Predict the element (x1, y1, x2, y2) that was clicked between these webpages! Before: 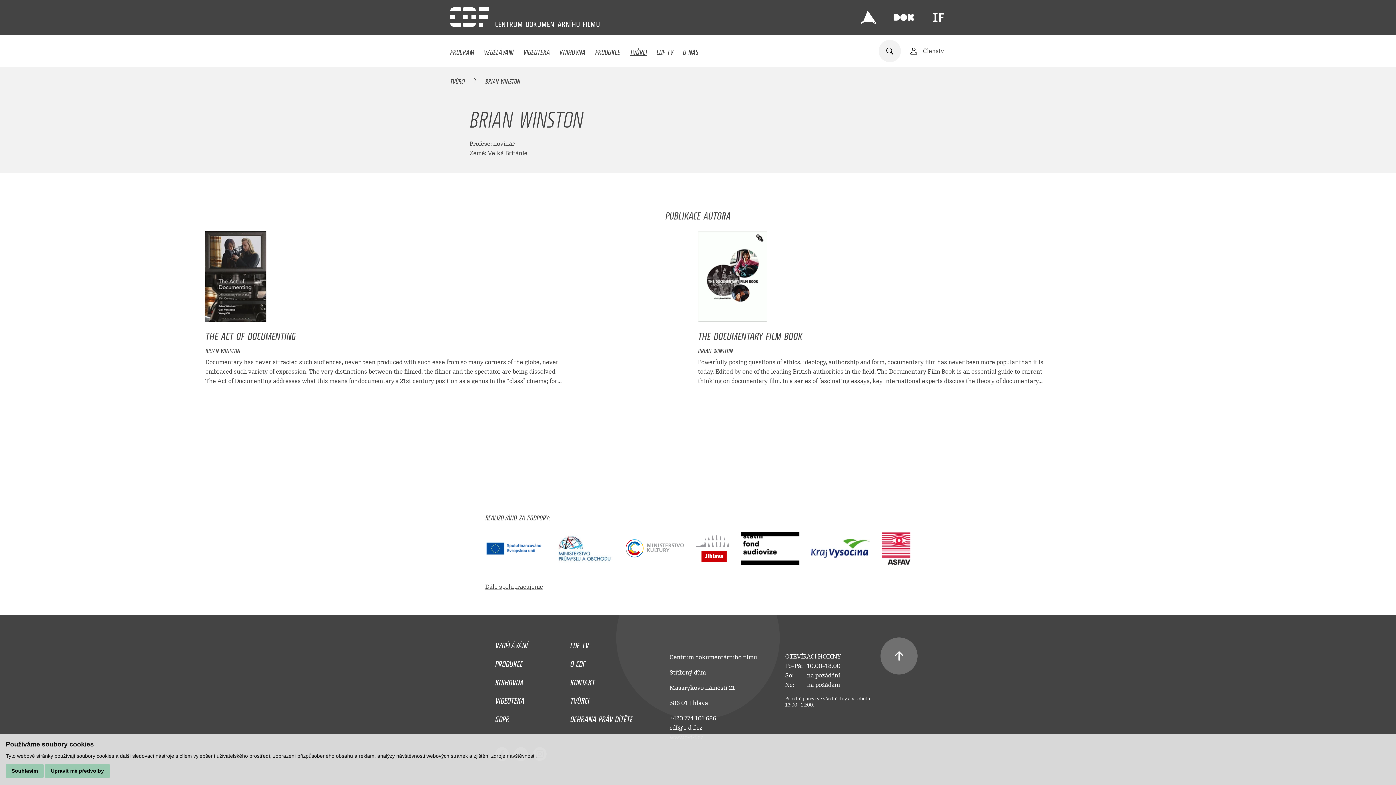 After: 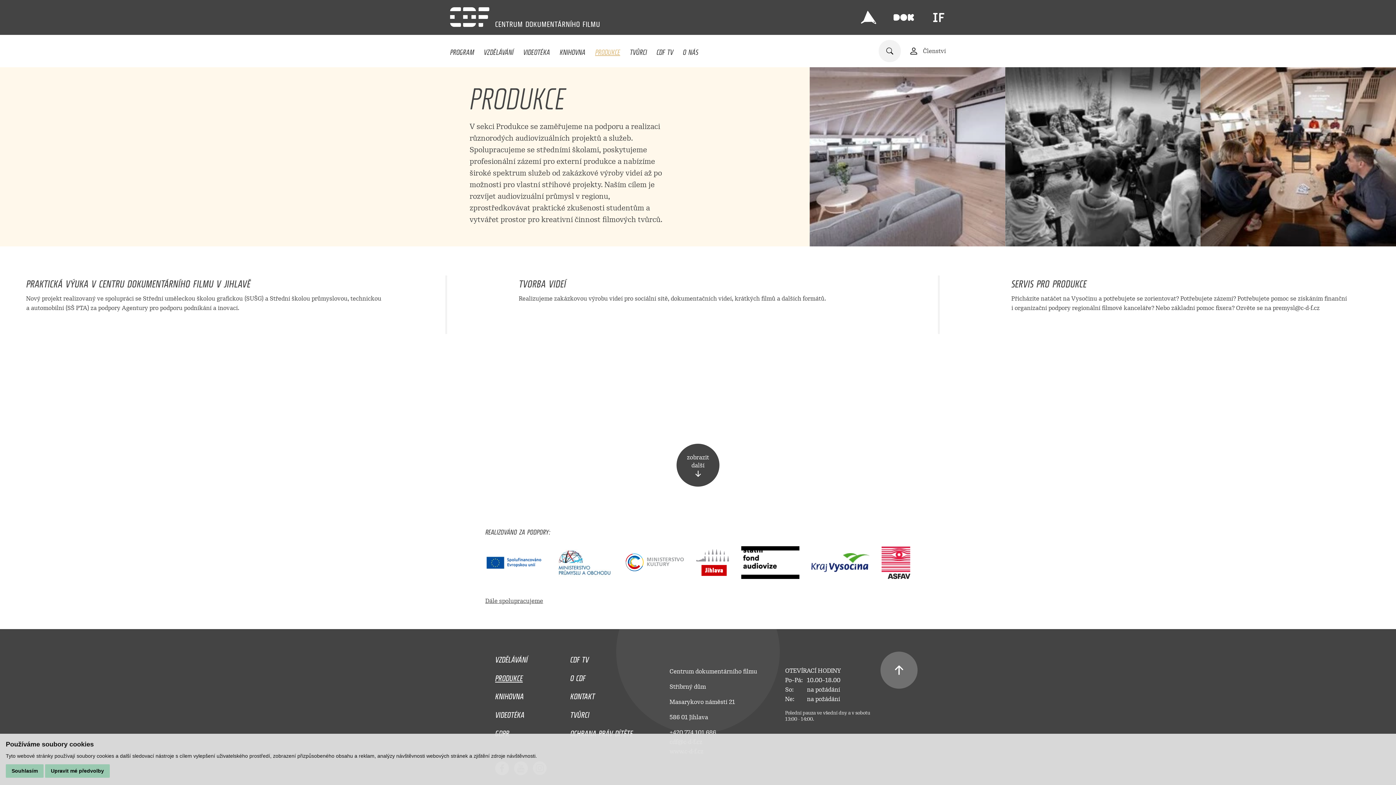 Action: label: PRODUKCE bbox: (595, 43, 620, 57)